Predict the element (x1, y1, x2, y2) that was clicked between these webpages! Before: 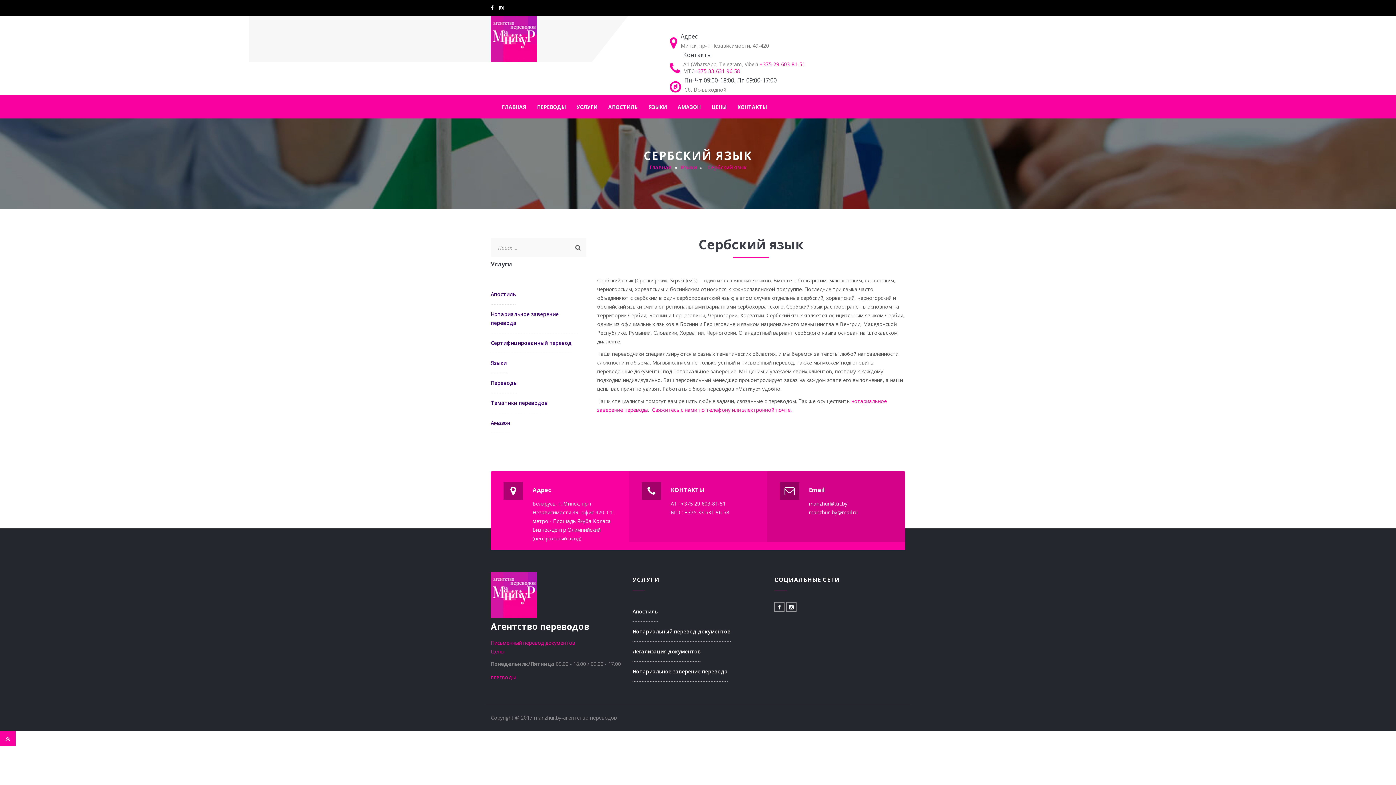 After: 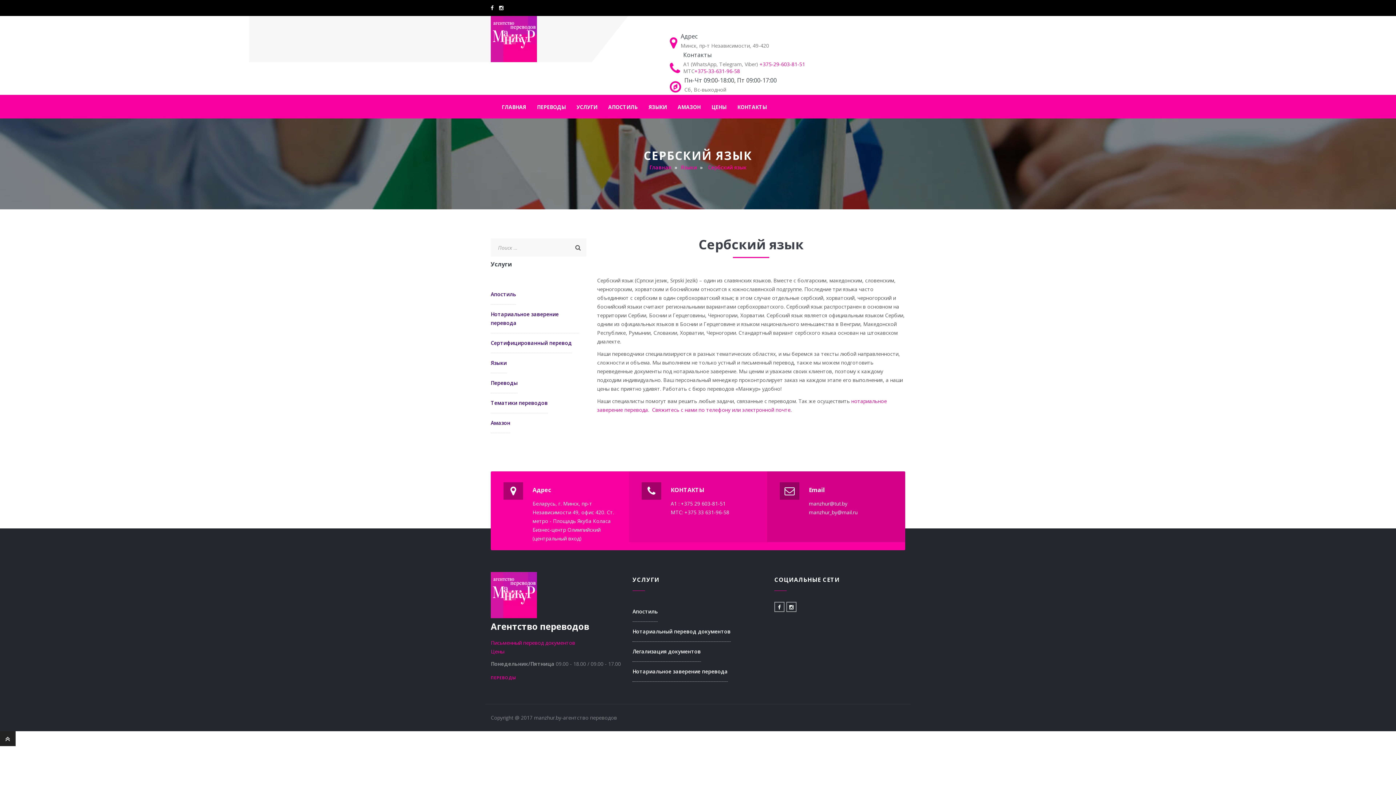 Action: bbox: (0, 731, 15, 746)